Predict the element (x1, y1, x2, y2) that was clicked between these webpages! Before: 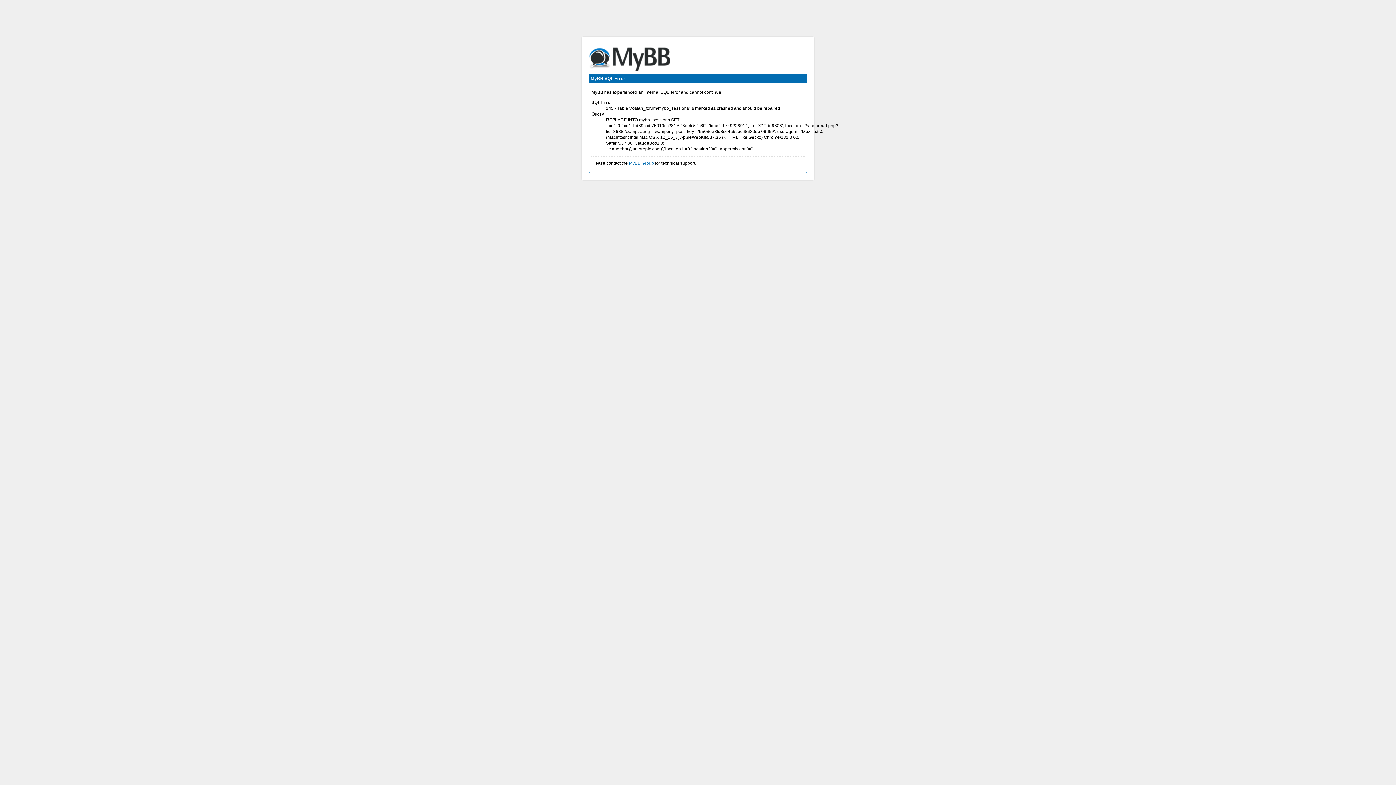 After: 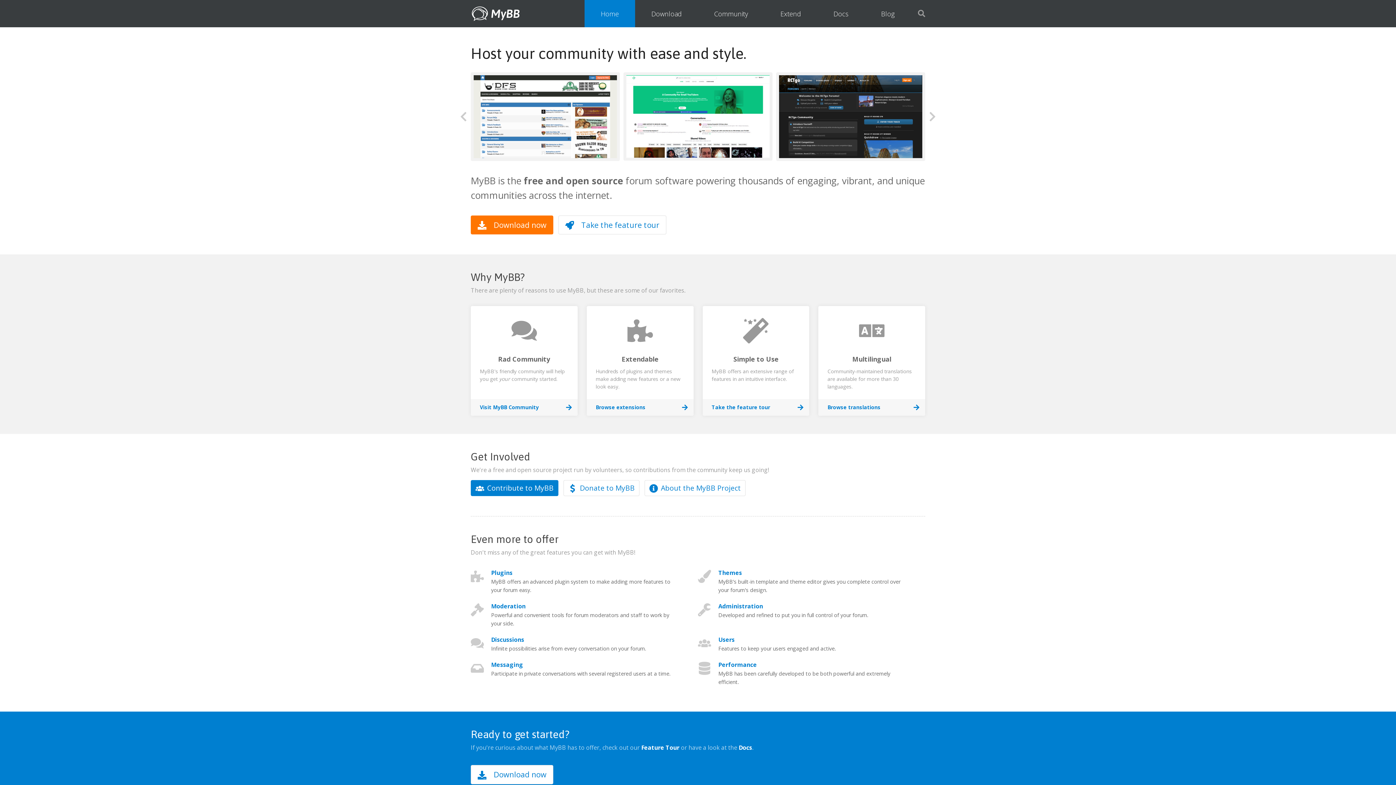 Action: bbox: (629, 160, 654, 165) label: MyBB Group